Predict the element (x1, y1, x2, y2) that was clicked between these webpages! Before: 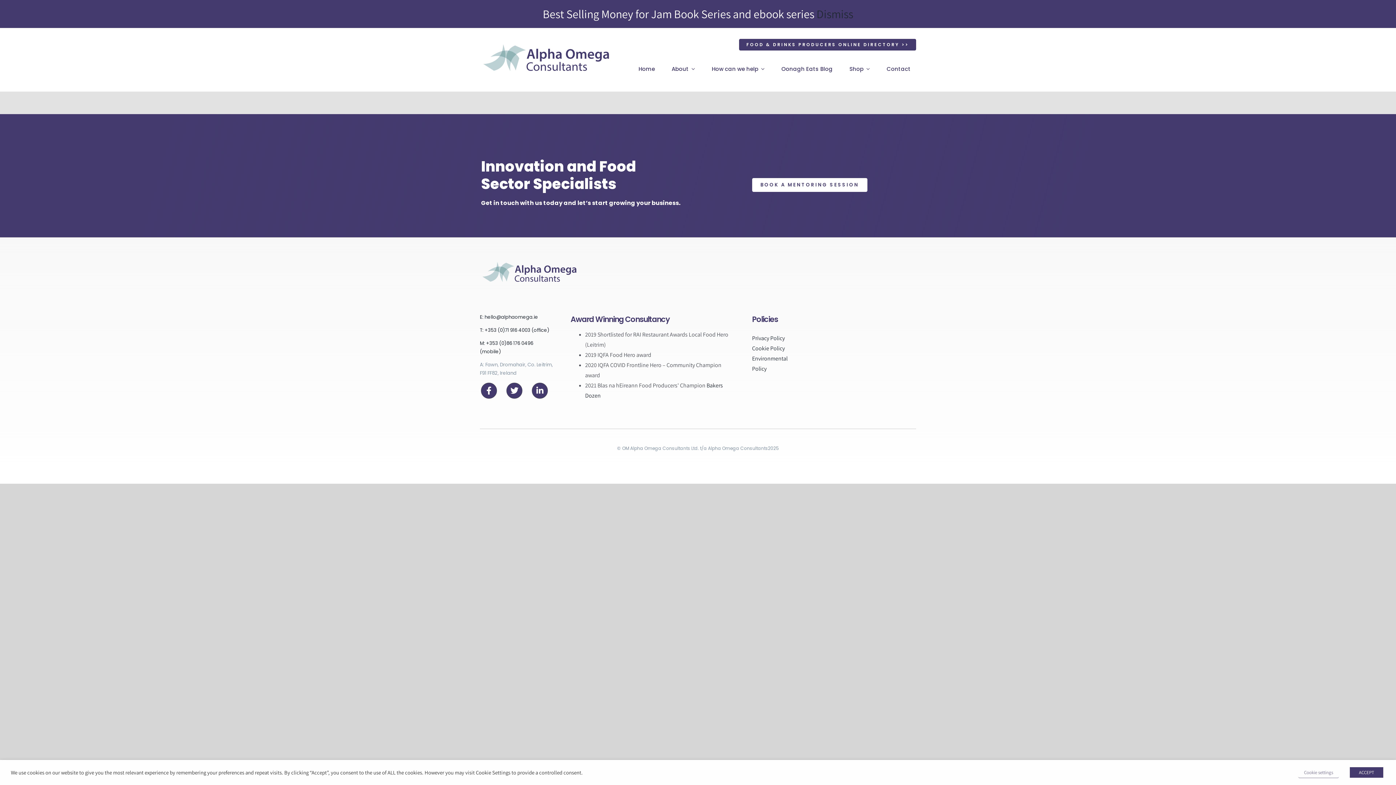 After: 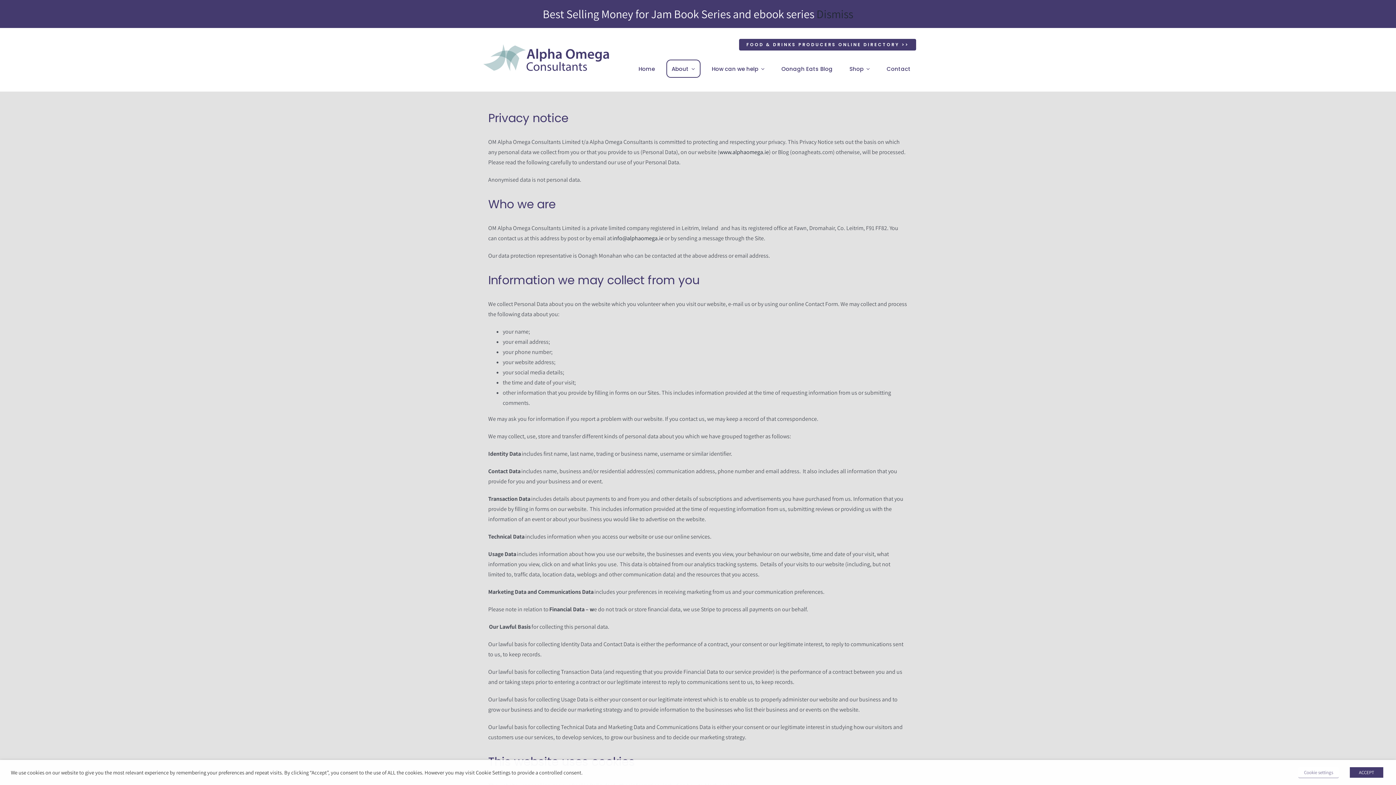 Action: bbox: (752, 334, 784, 342) label: Privacy Policy